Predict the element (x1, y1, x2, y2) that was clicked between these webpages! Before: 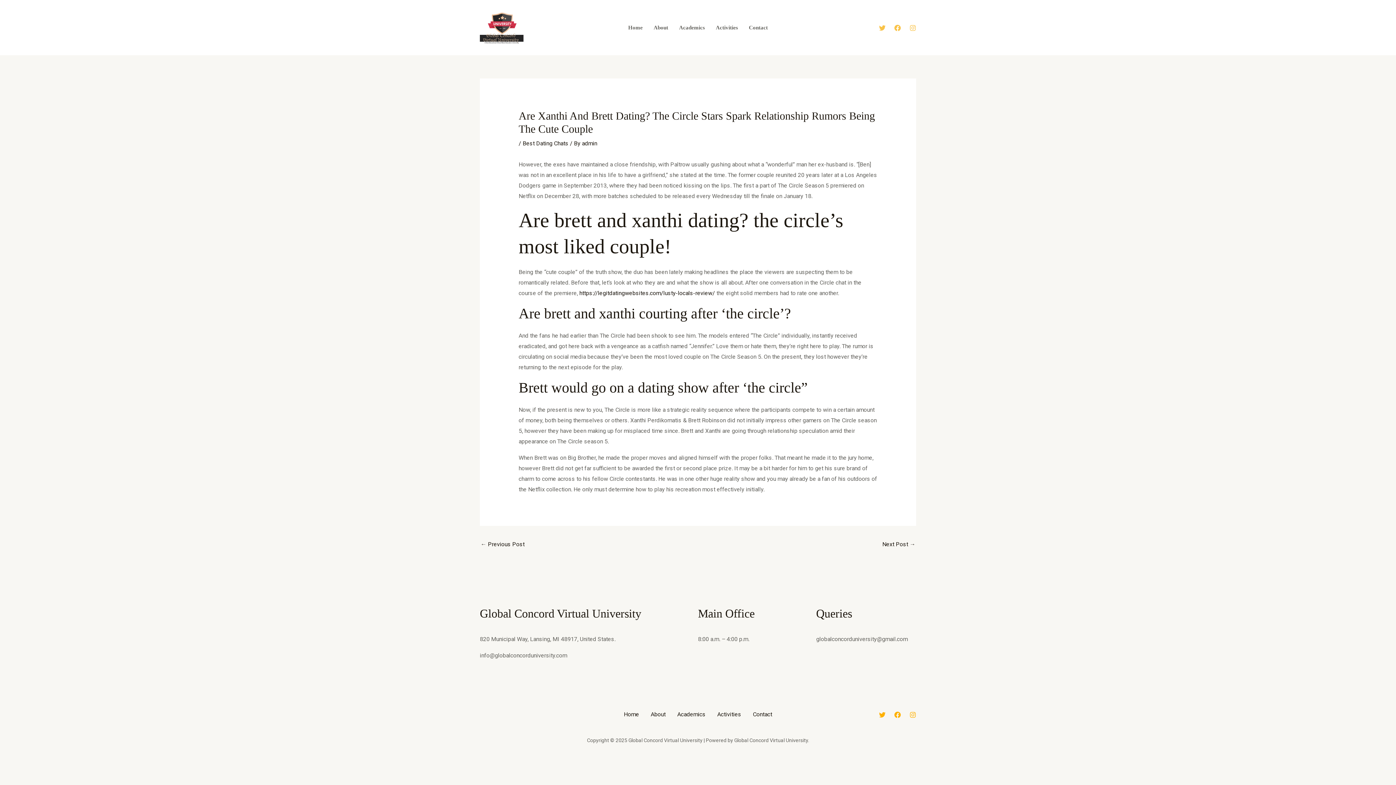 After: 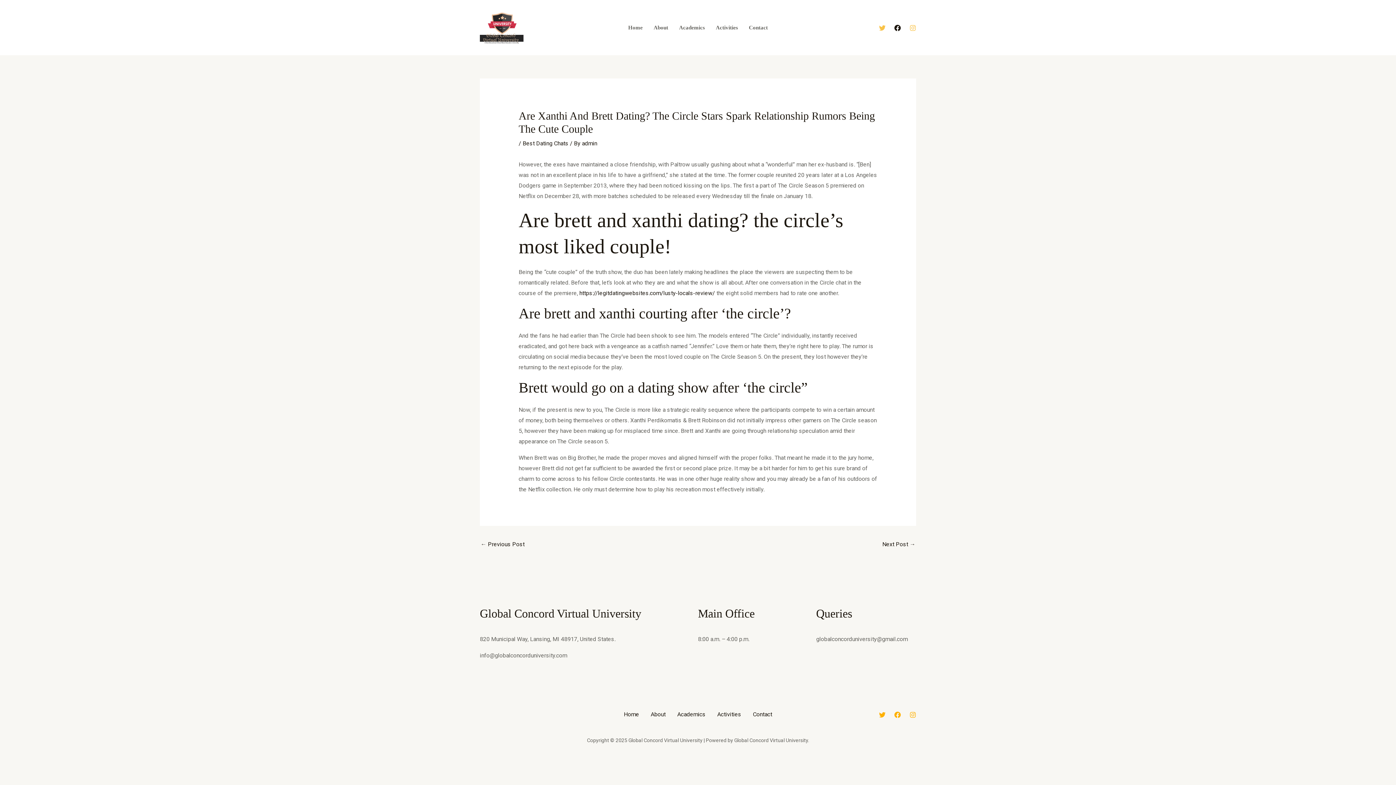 Action: bbox: (894, 24, 901, 31) label: Facebook